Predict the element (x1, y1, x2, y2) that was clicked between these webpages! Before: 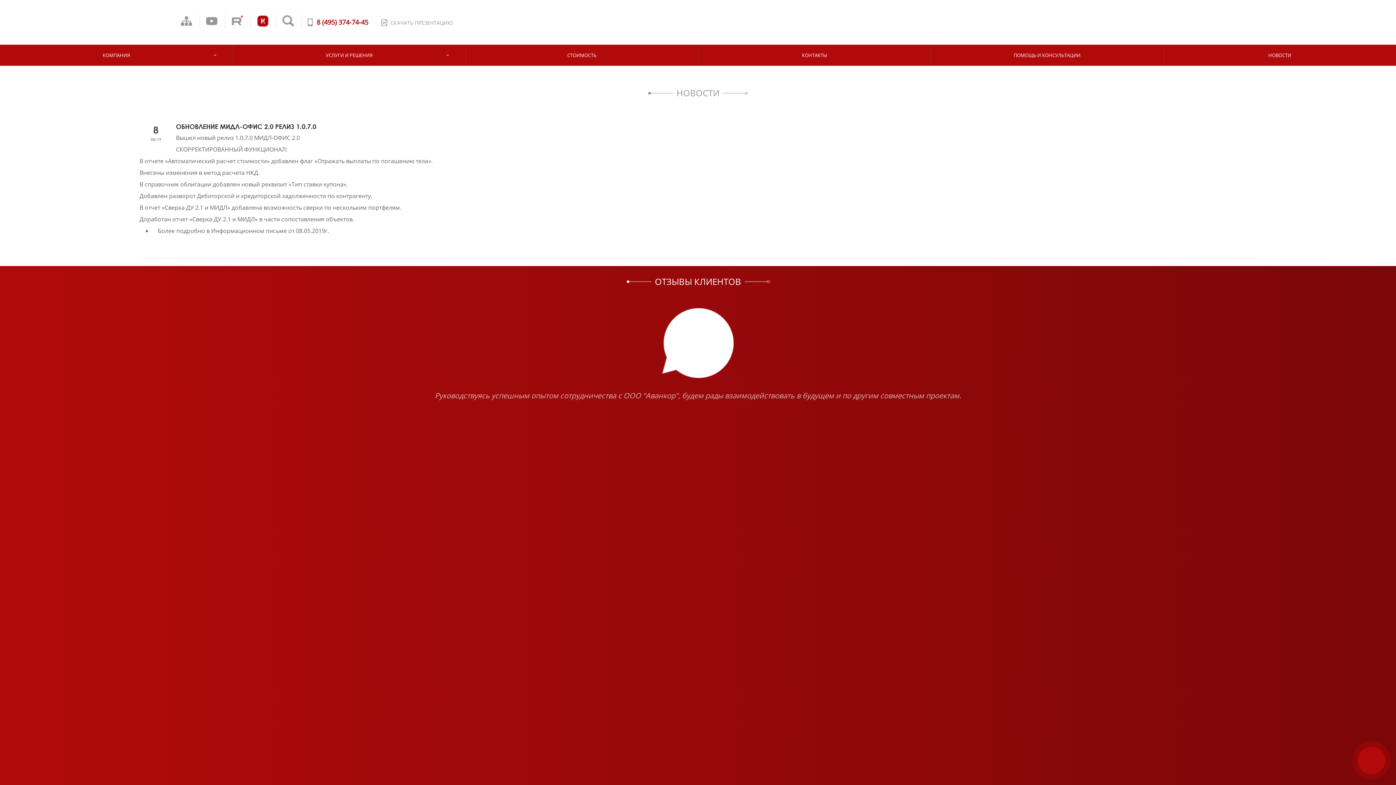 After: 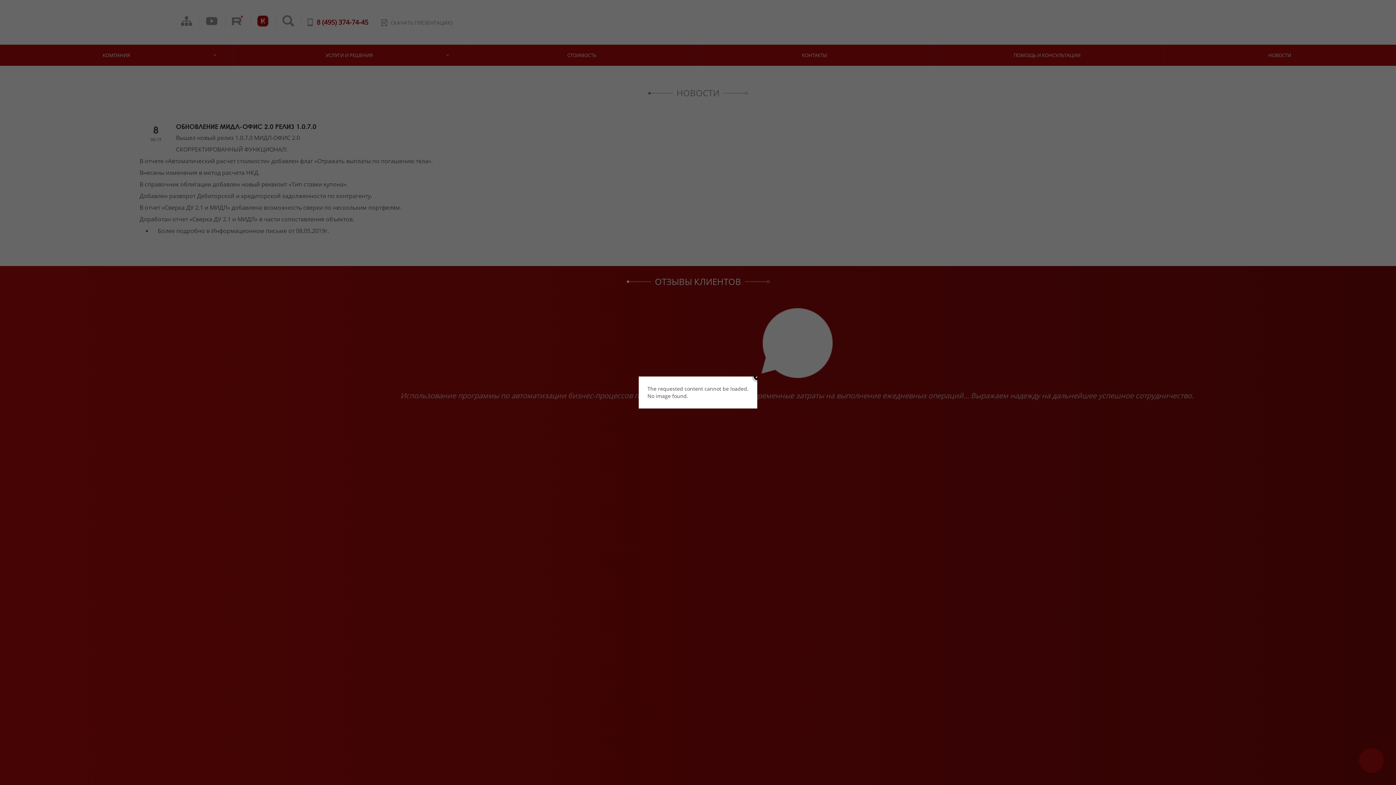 Action: bbox: (198, 7, 225, 34)